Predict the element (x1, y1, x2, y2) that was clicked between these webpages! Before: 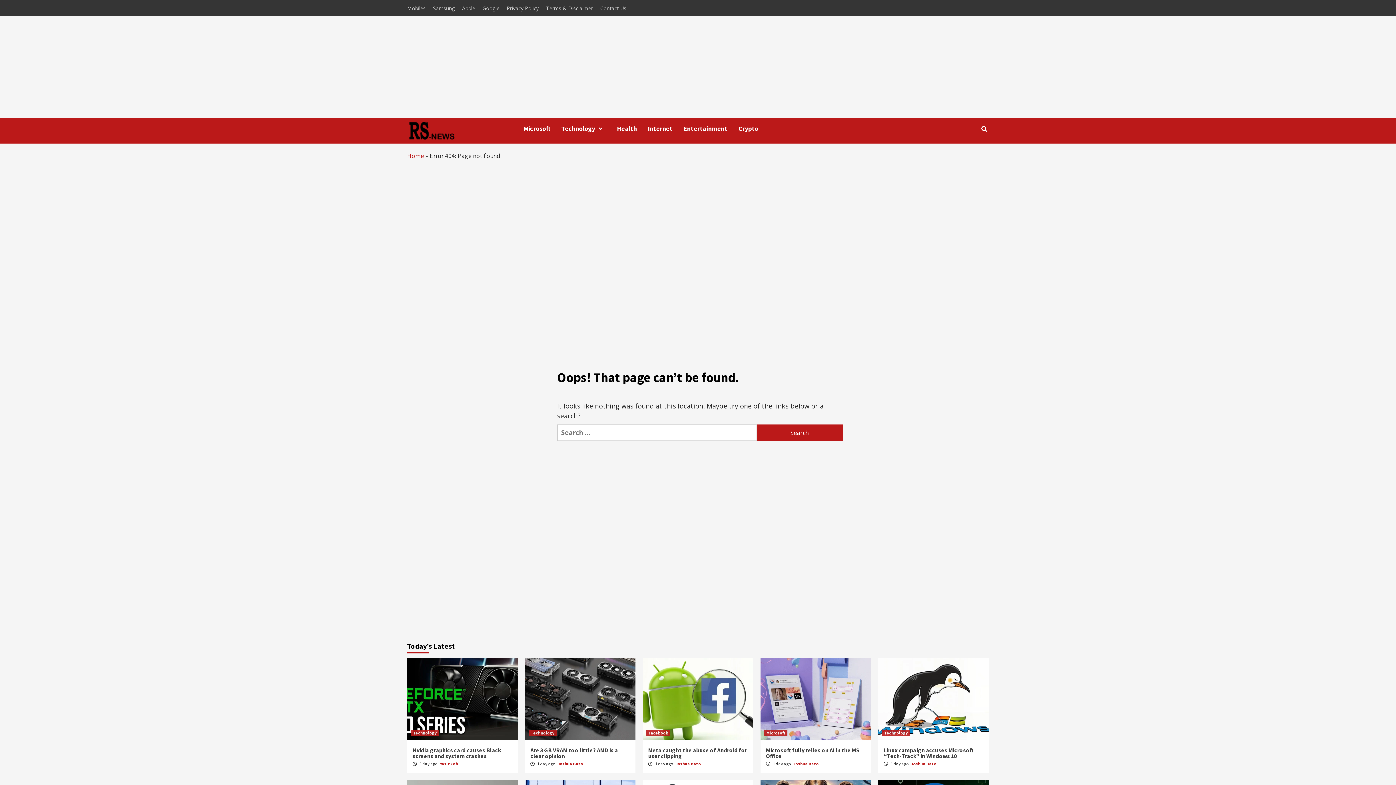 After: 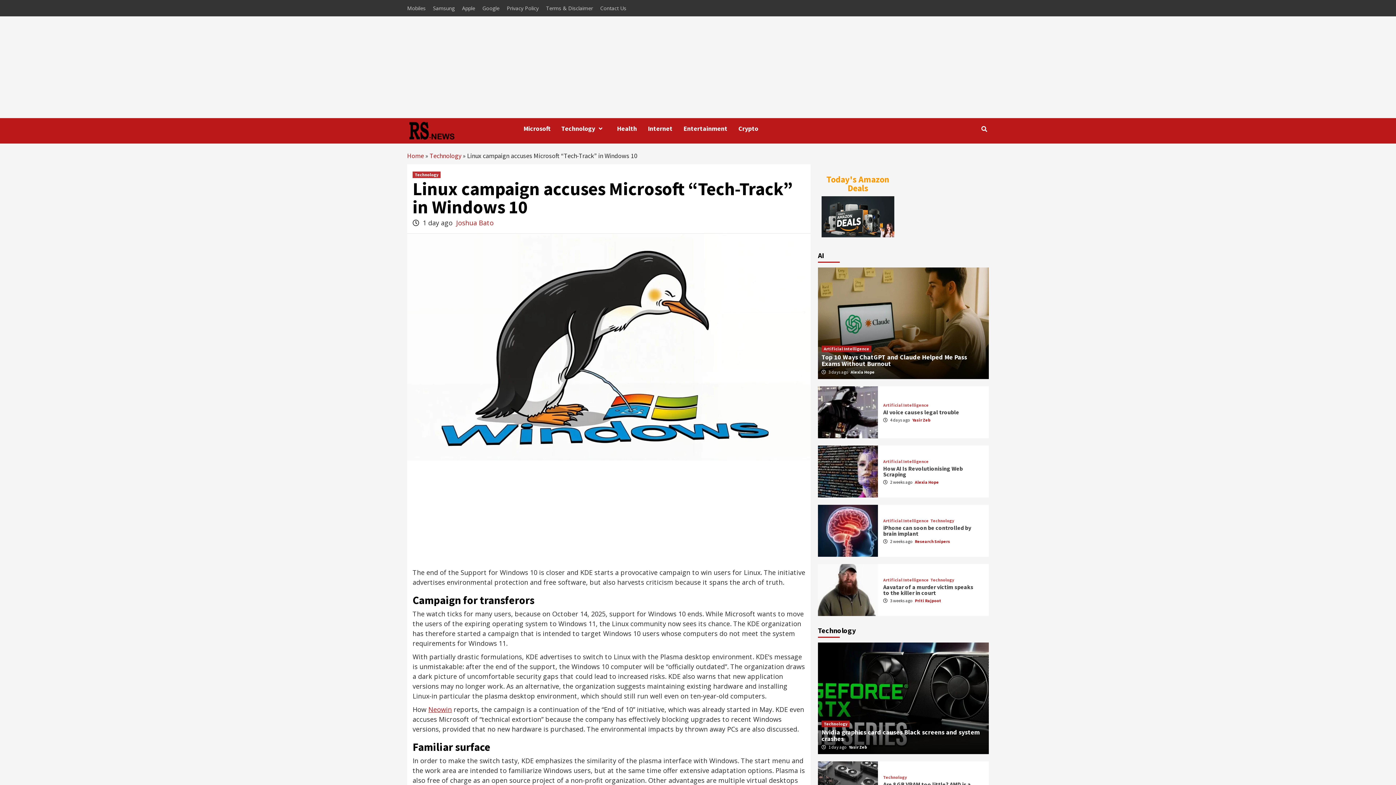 Action: bbox: (878, 658, 989, 740)